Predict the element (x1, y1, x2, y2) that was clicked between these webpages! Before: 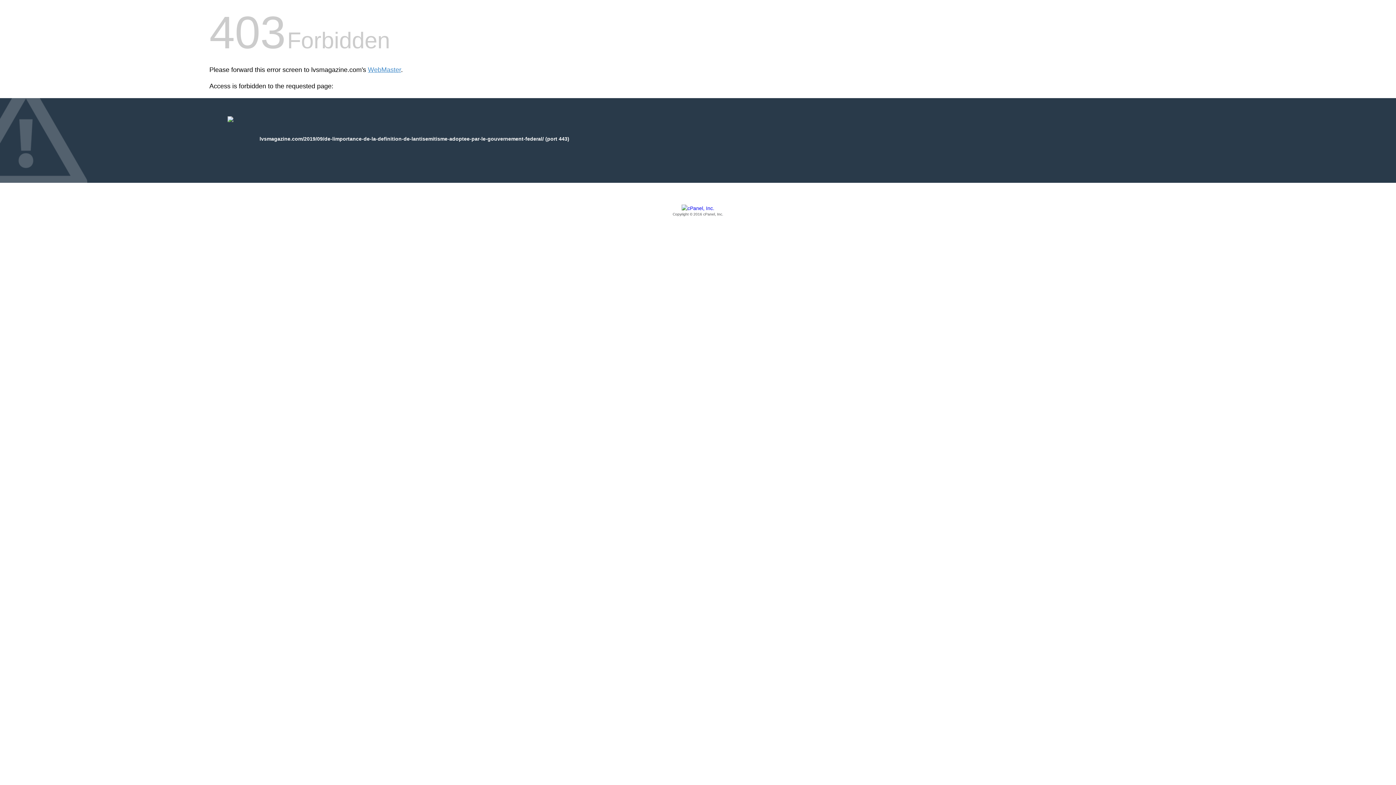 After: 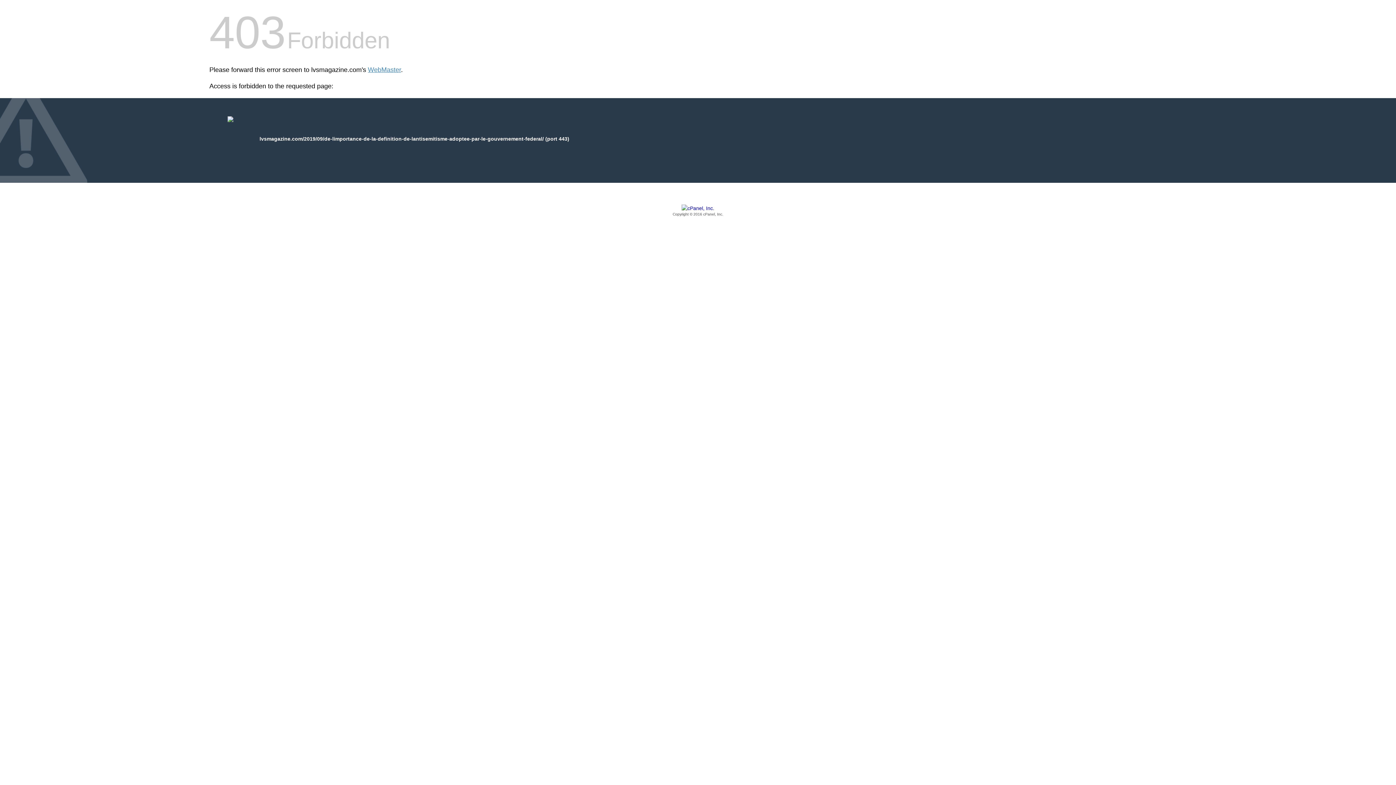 Action: label: Copyright © 2016 cPanel, Inc. bbox: (209, 205, 1186, 217)